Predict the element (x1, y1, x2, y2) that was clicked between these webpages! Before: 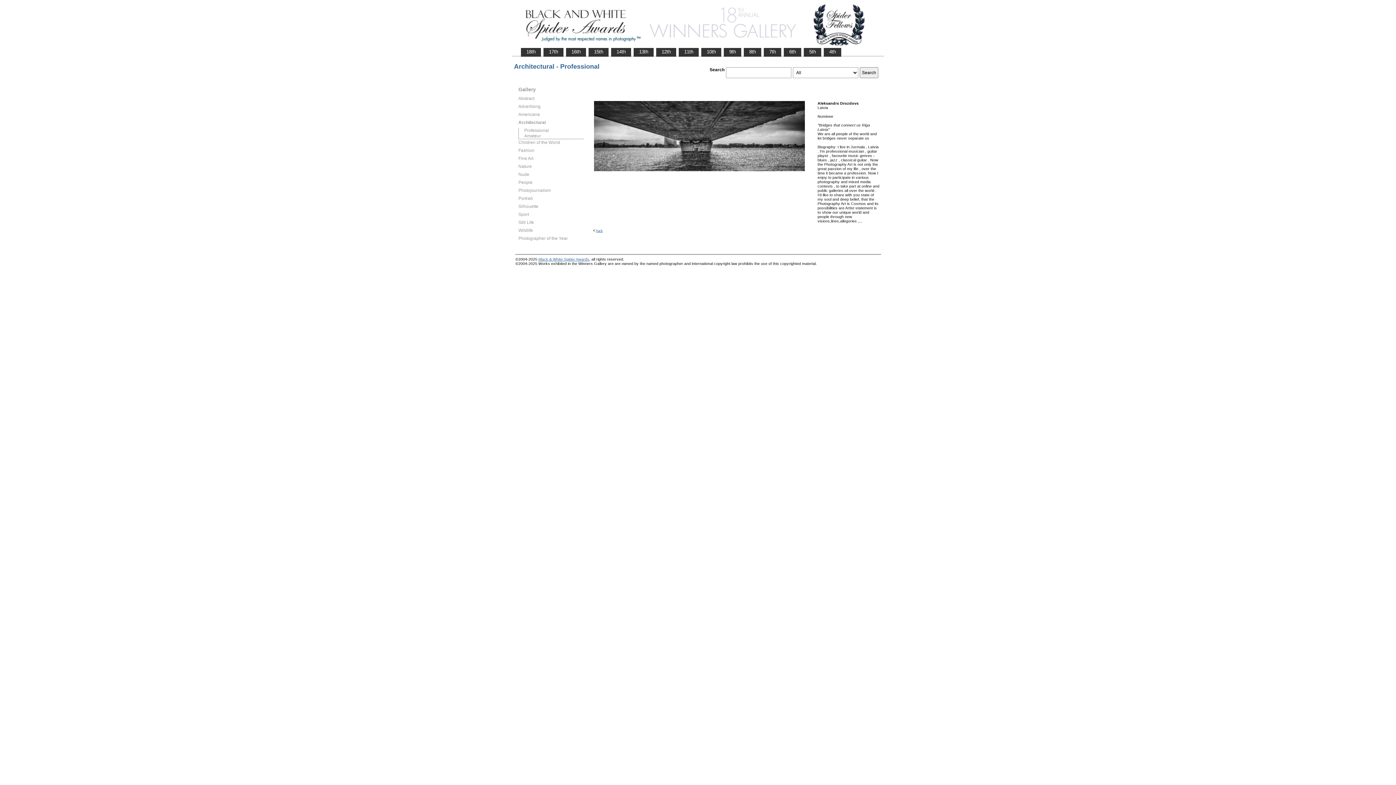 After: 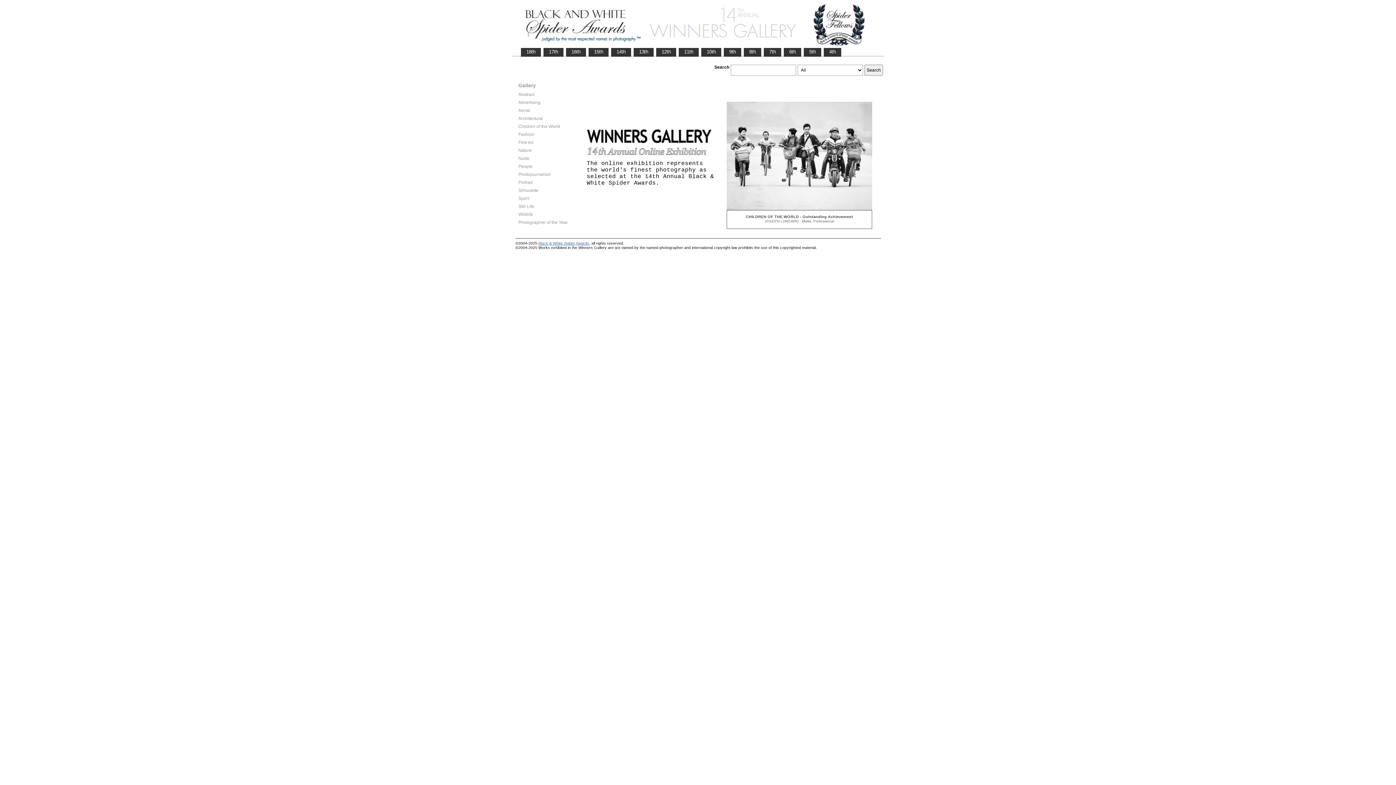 Action: bbox: (611, 48, 630, 55) label:    14th   